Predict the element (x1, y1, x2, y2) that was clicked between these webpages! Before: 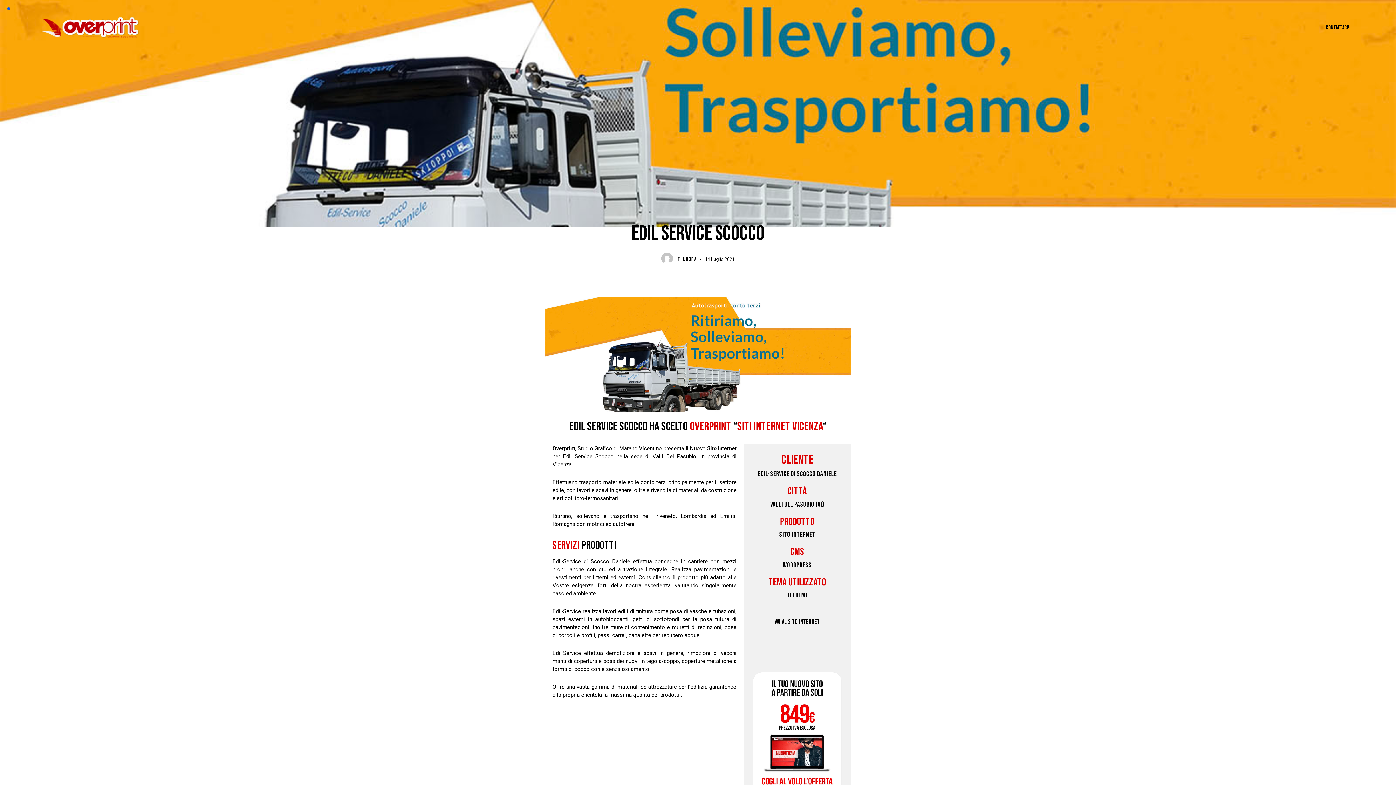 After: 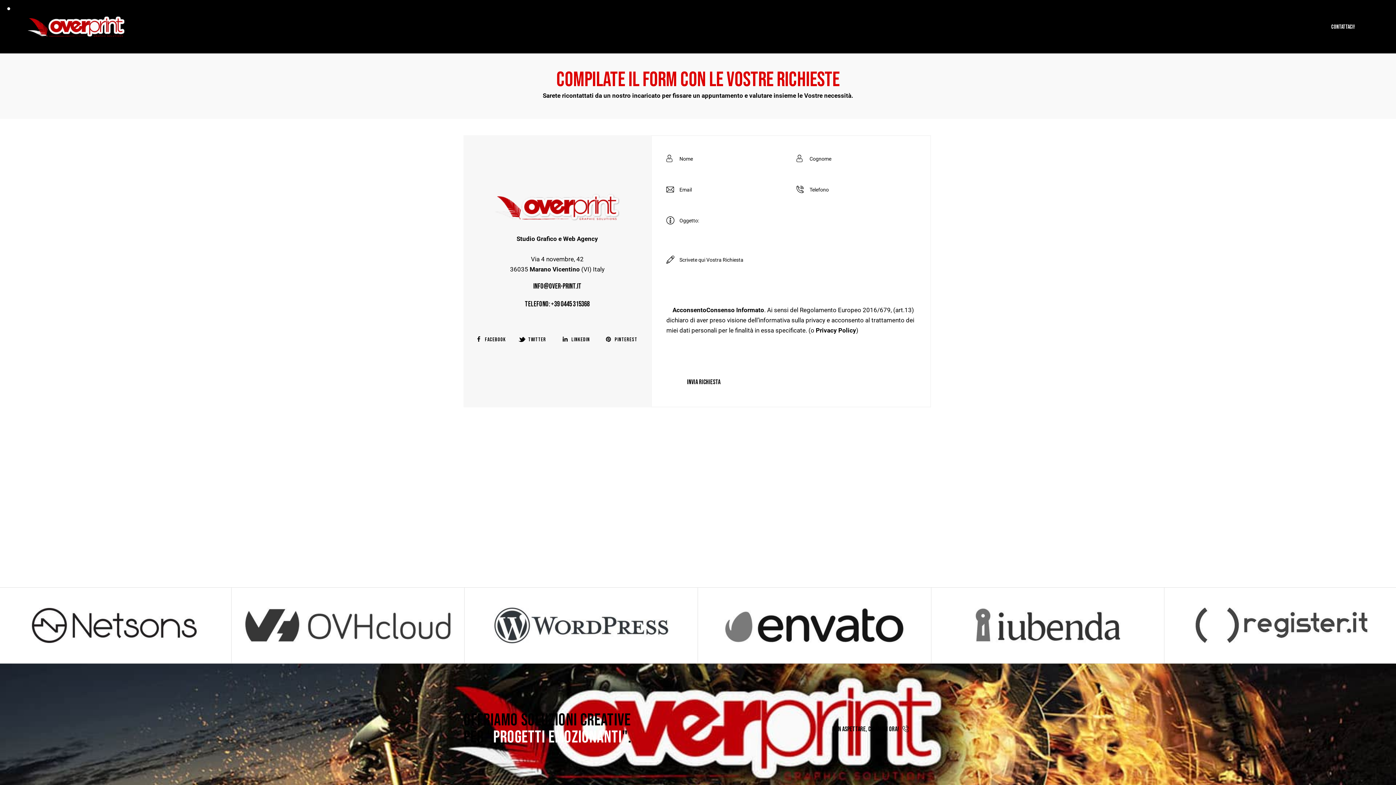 Action: bbox: (1316, 19, 1360, 35) label: CONTATTACI!